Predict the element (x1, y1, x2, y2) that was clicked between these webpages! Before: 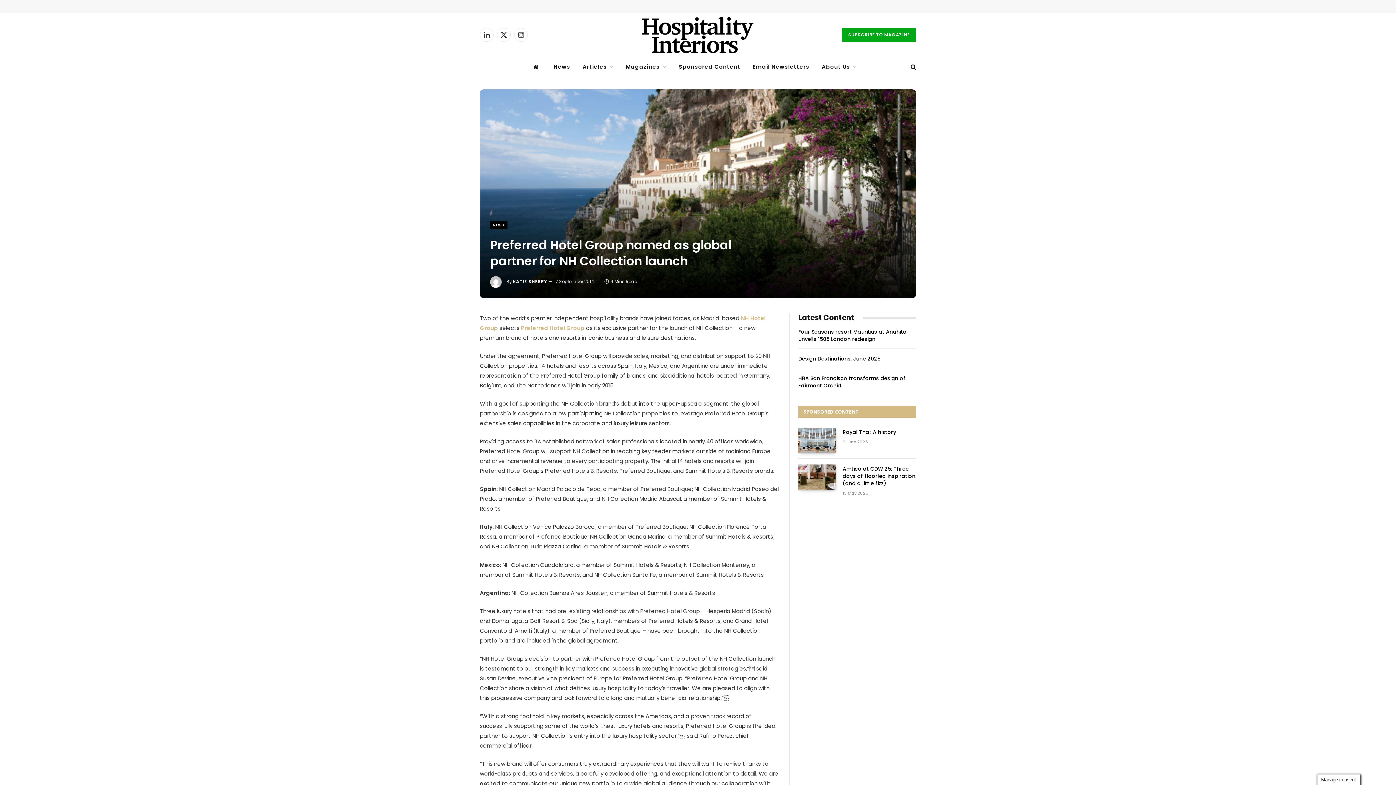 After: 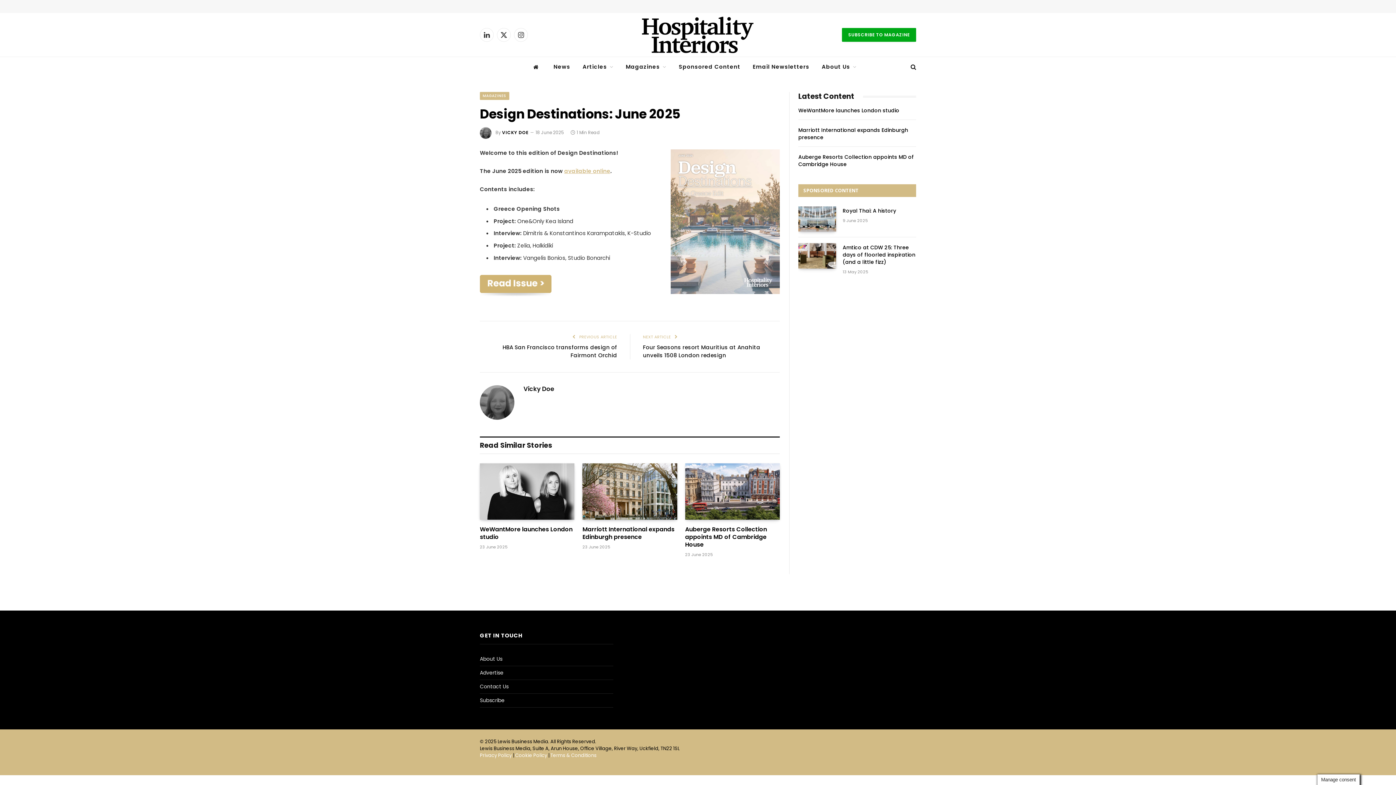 Action: bbox: (798, 355, 916, 362) label: Design Destinations: June 2025